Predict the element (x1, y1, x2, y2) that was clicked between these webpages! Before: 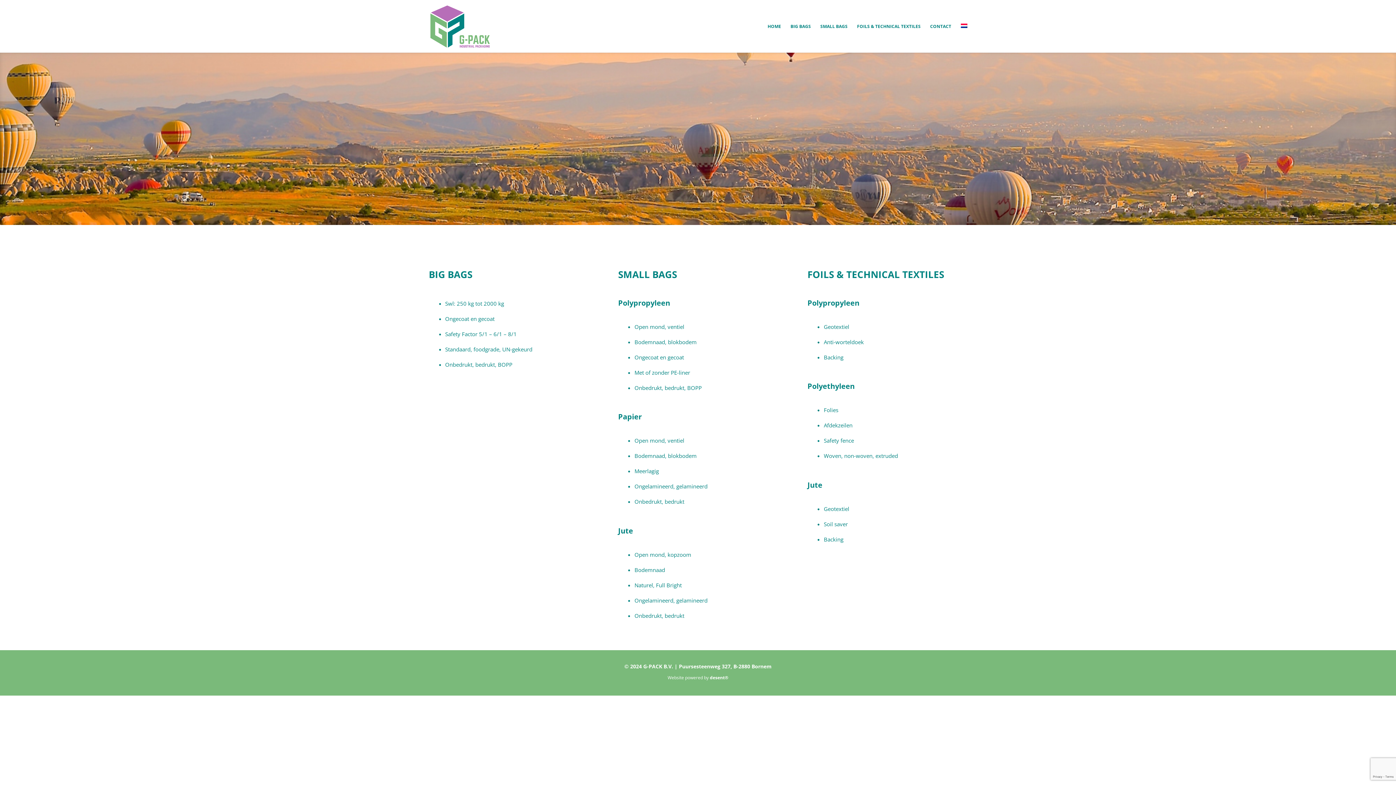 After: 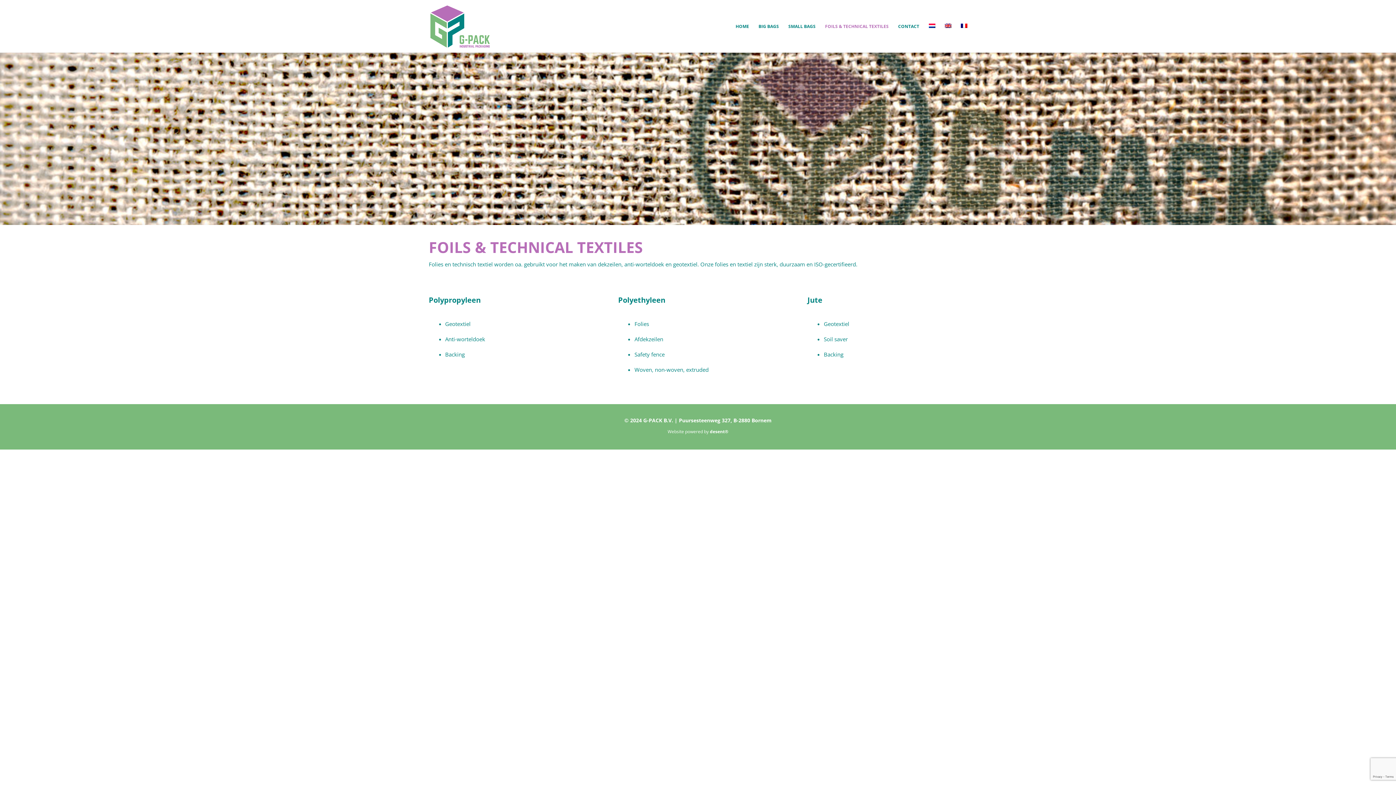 Action: label: FOILS & TECHNICAL TEXTILES bbox: (857, 24, 920, 52)